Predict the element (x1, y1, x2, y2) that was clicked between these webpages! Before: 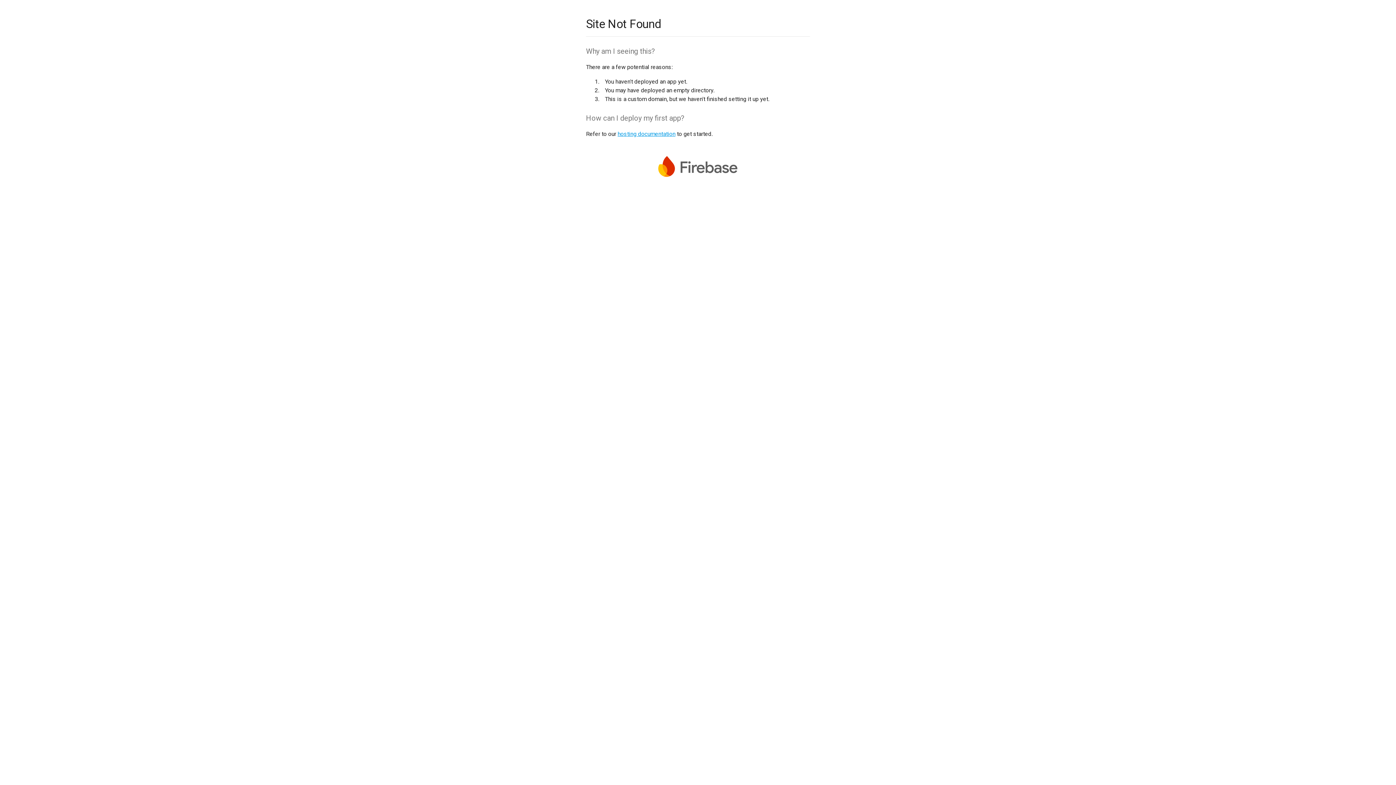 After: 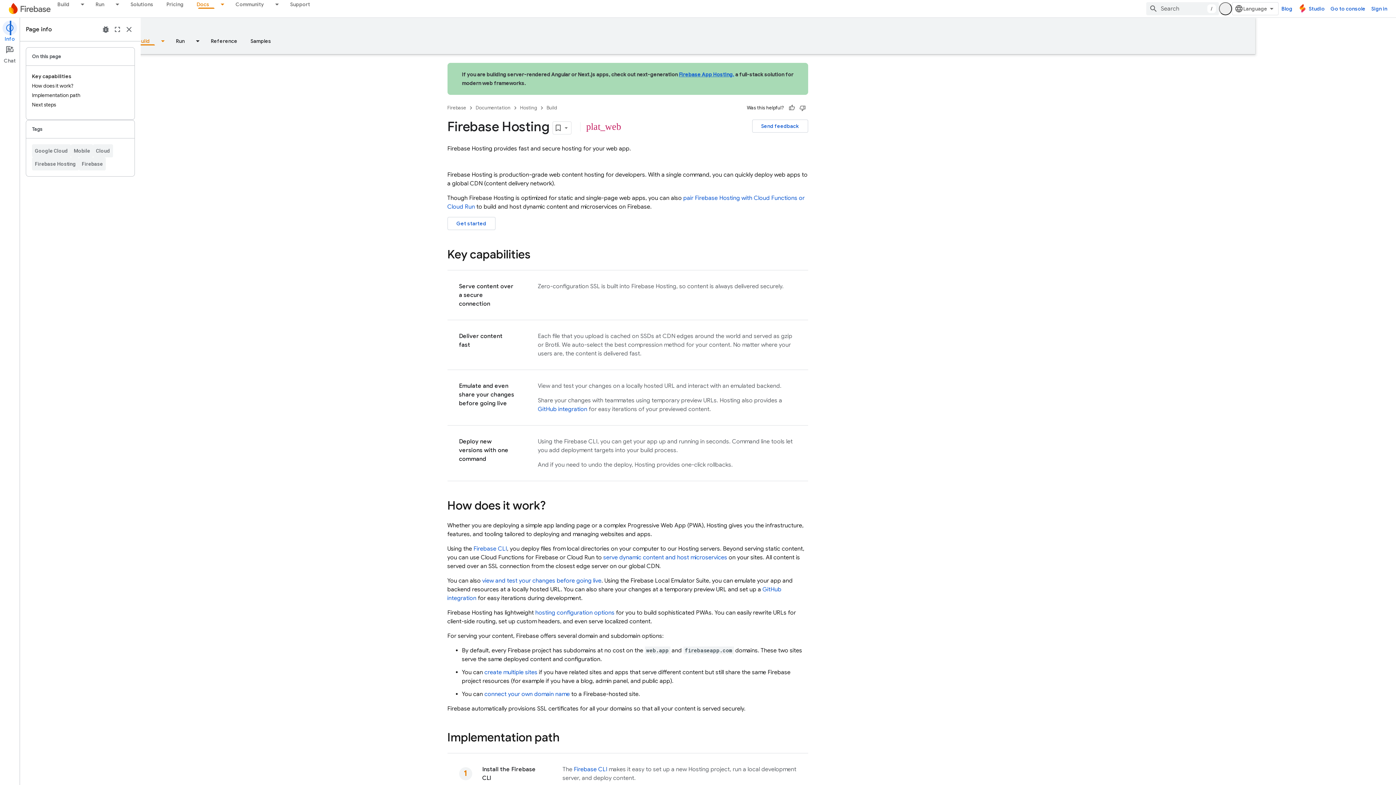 Action: bbox: (617, 130, 675, 137) label: hosting documentation